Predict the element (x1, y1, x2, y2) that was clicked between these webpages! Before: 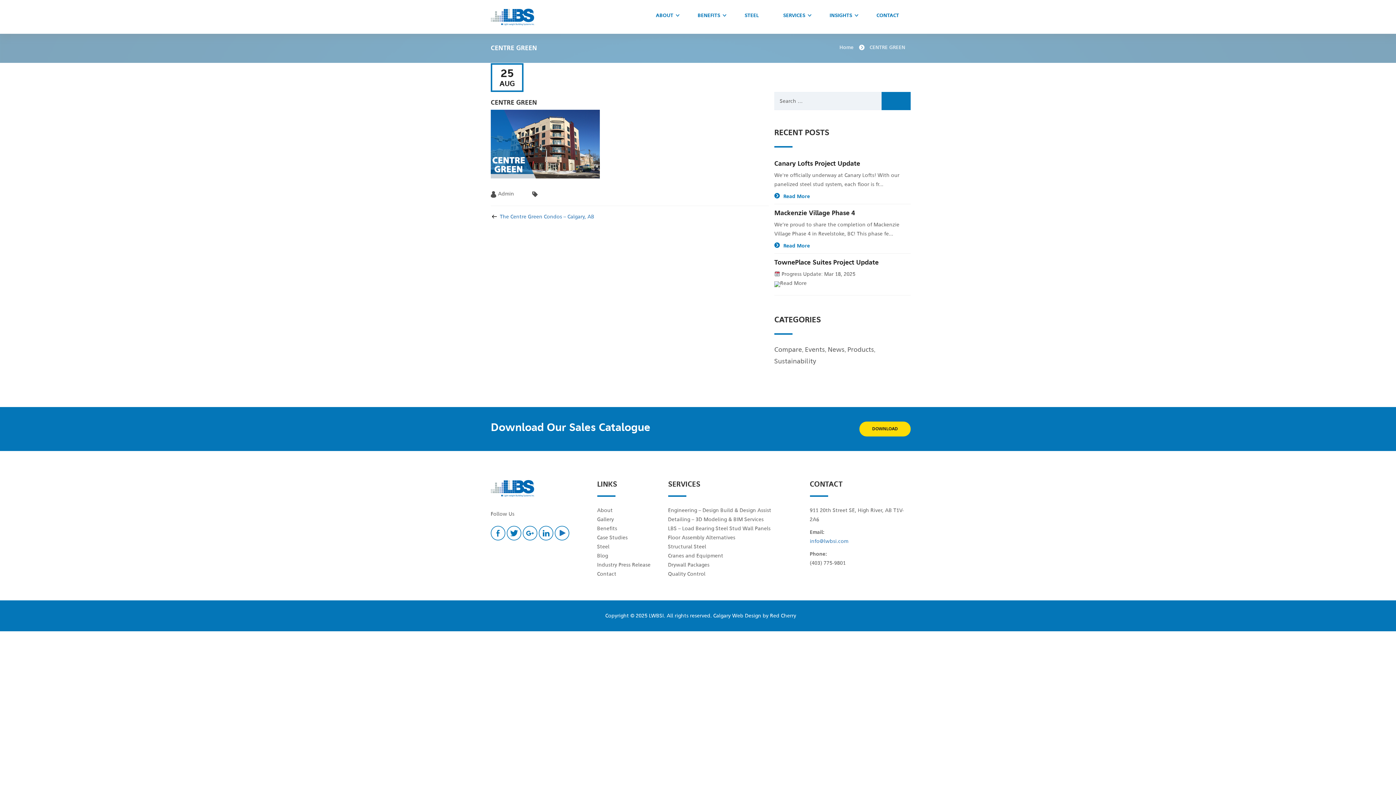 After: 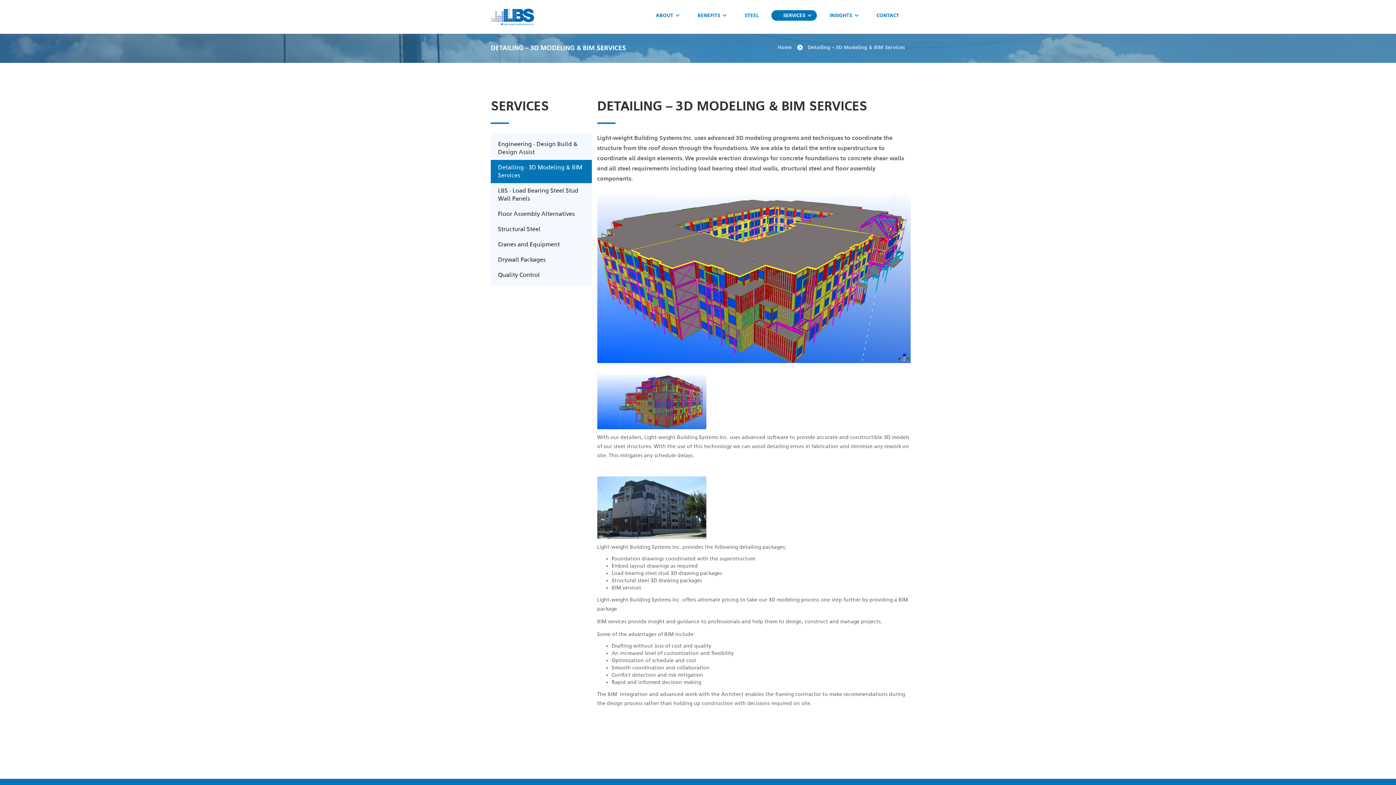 Action: bbox: (668, 516, 763, 522) label: Detailing – 3D Modeling & BIM Services